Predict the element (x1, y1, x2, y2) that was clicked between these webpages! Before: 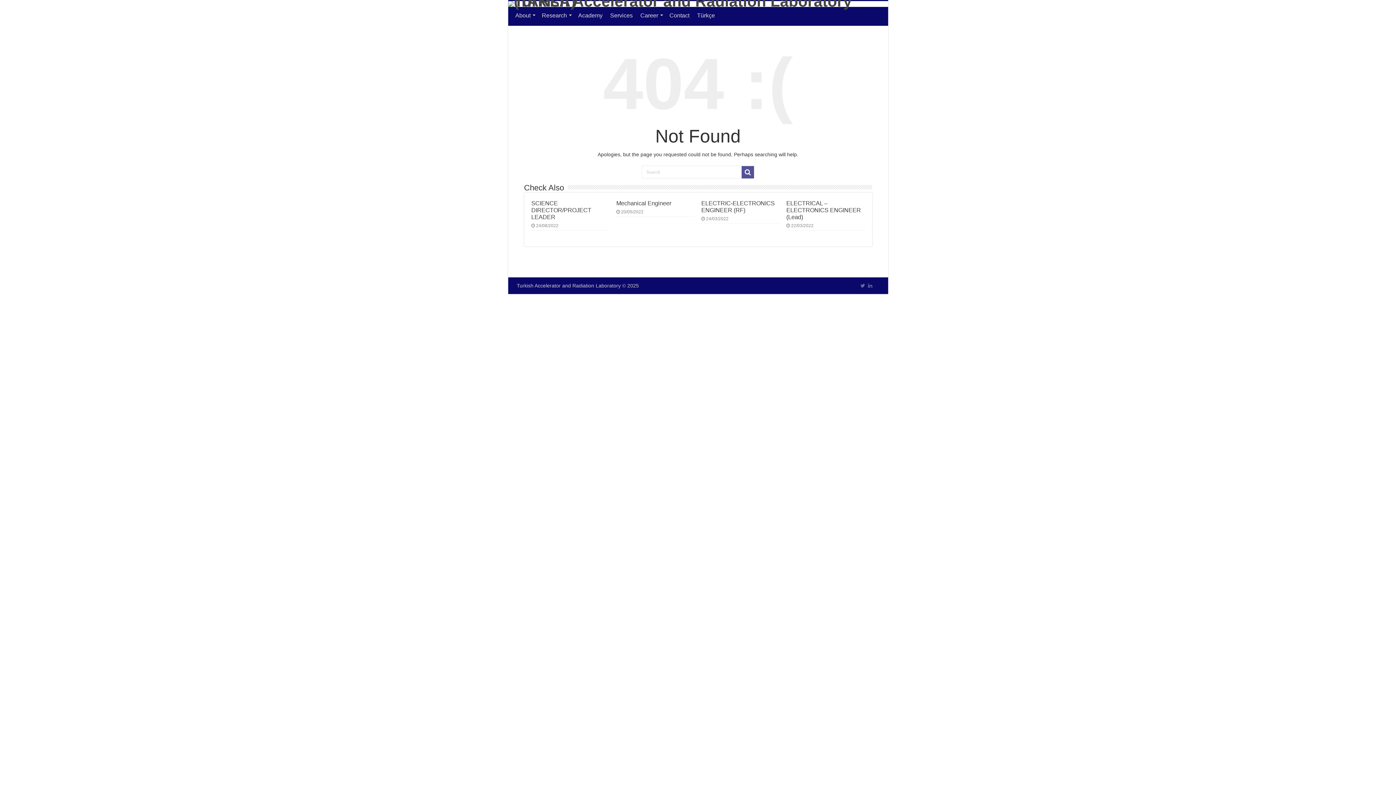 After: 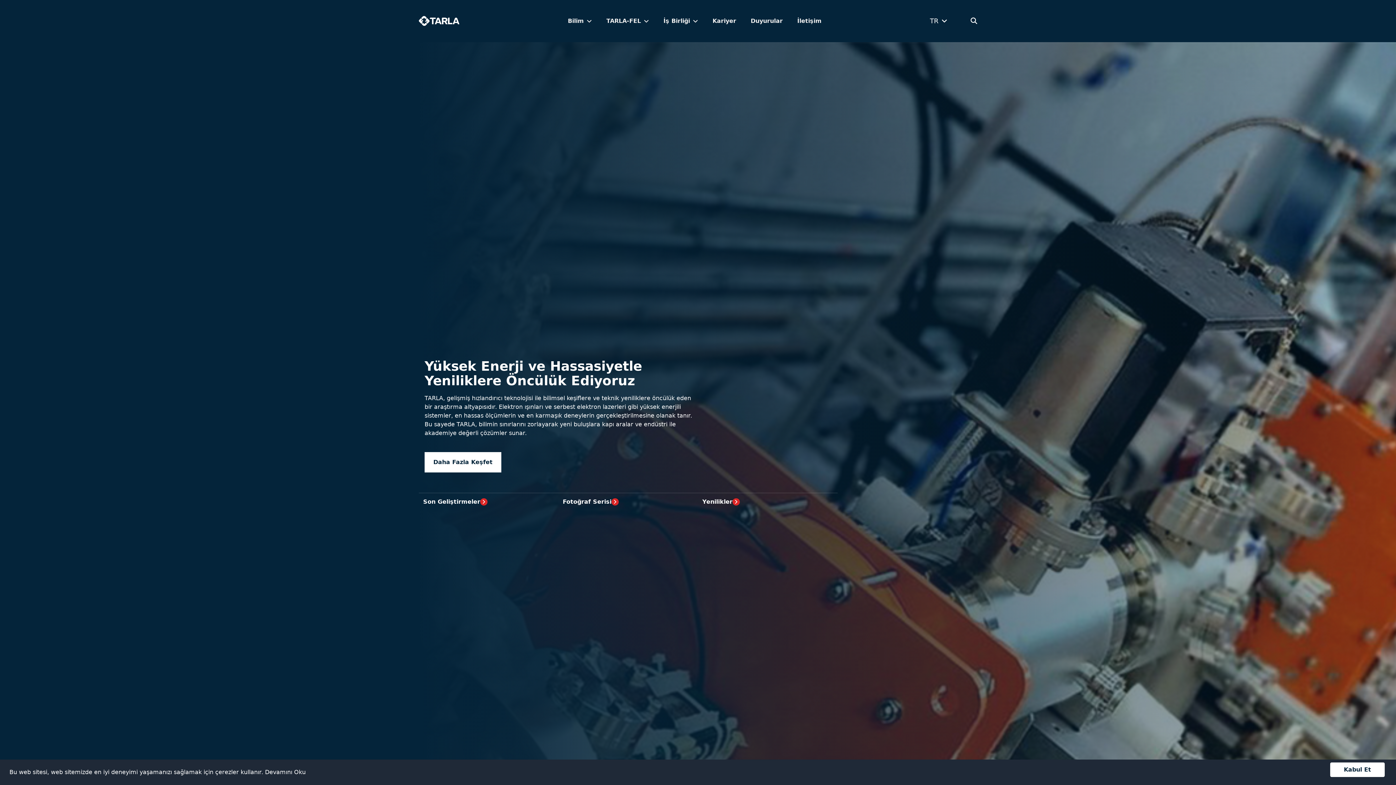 Action: bbox: (693, 6, 718, 22) label: Türkçe